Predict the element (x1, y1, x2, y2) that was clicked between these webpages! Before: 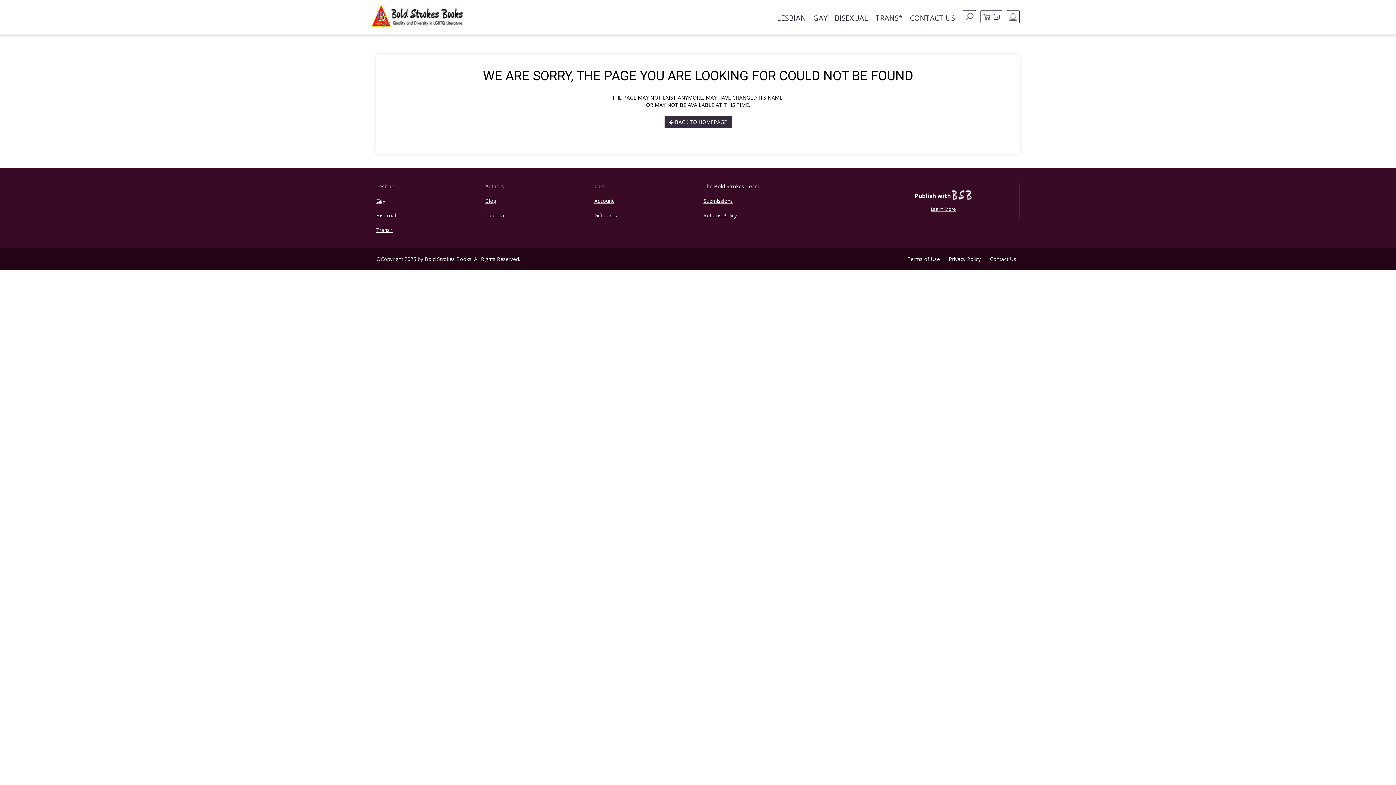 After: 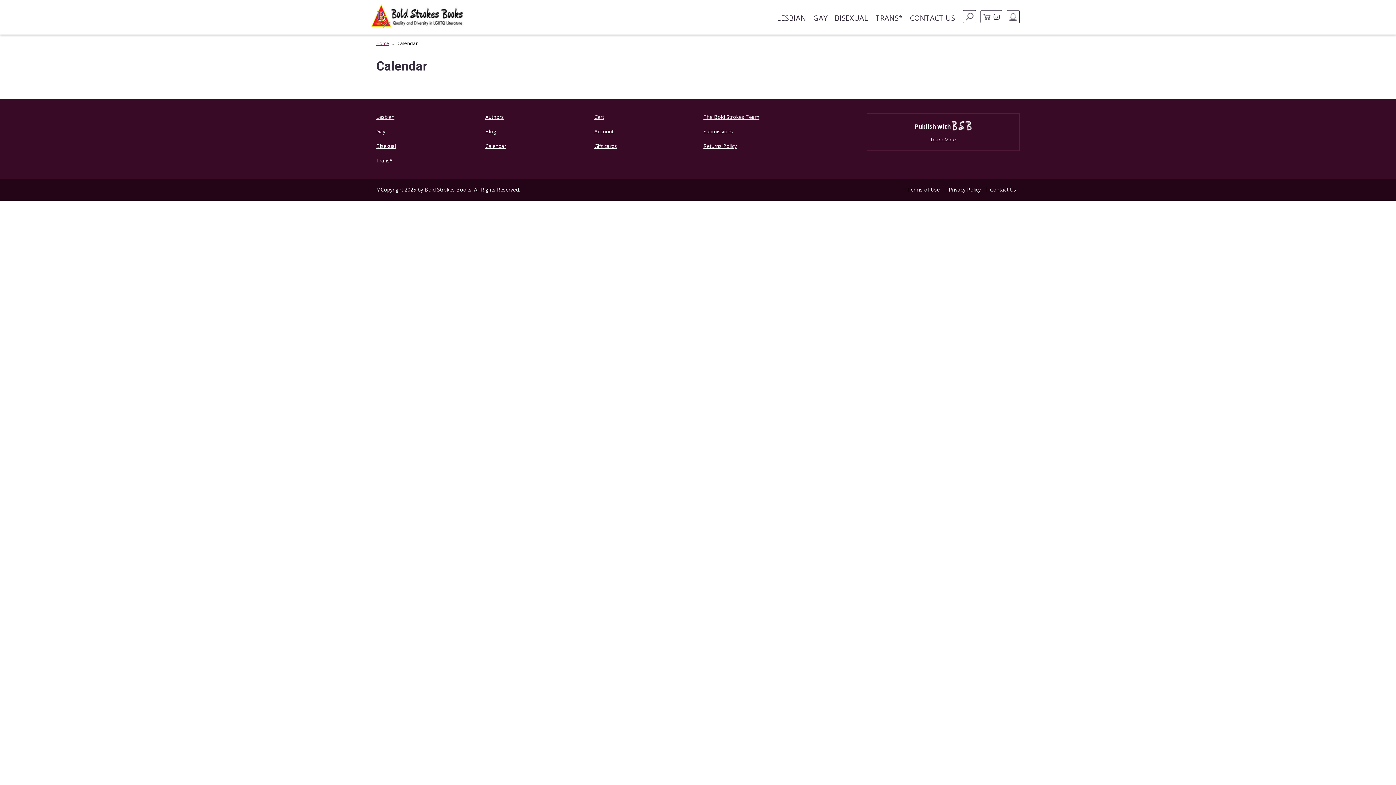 Action: bbox: (485, 208, 583, 222) label: Calendar